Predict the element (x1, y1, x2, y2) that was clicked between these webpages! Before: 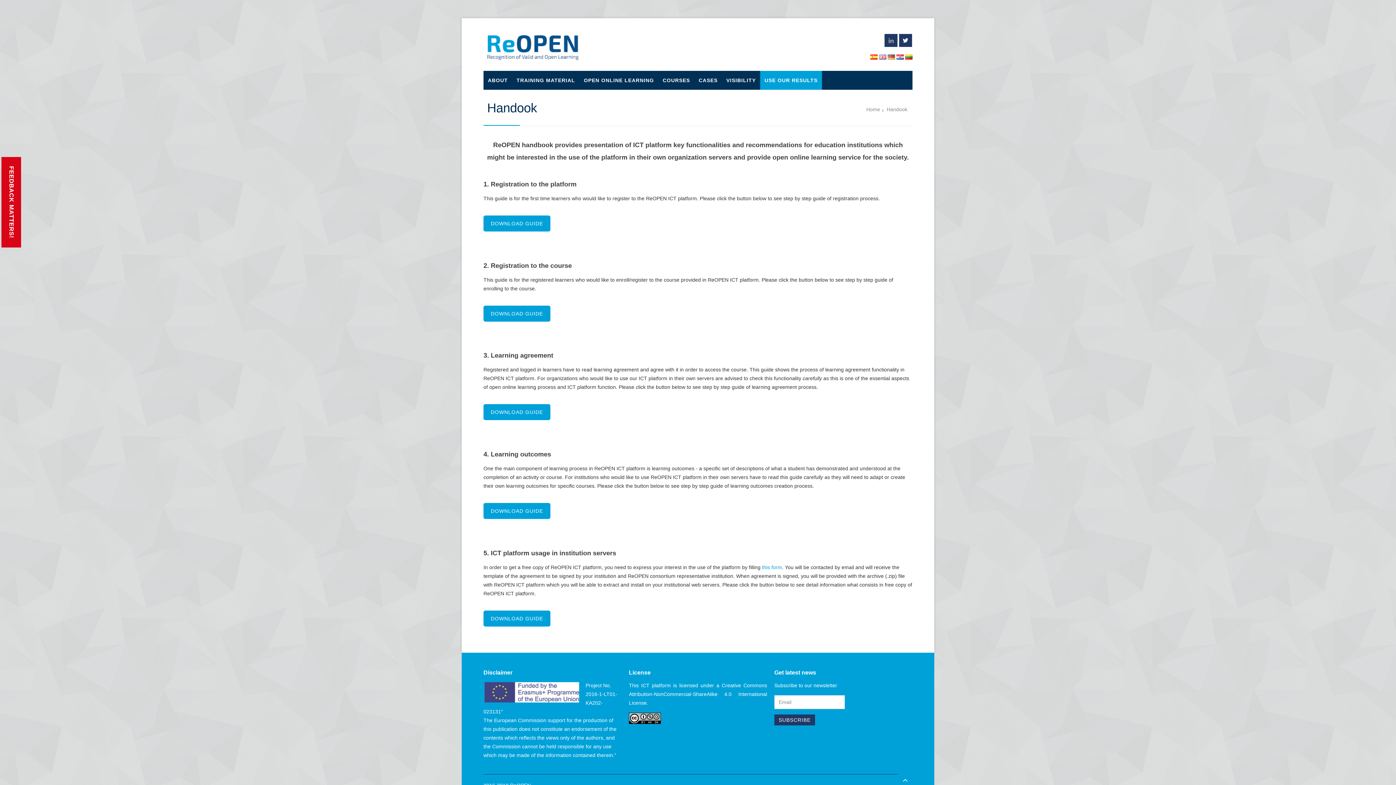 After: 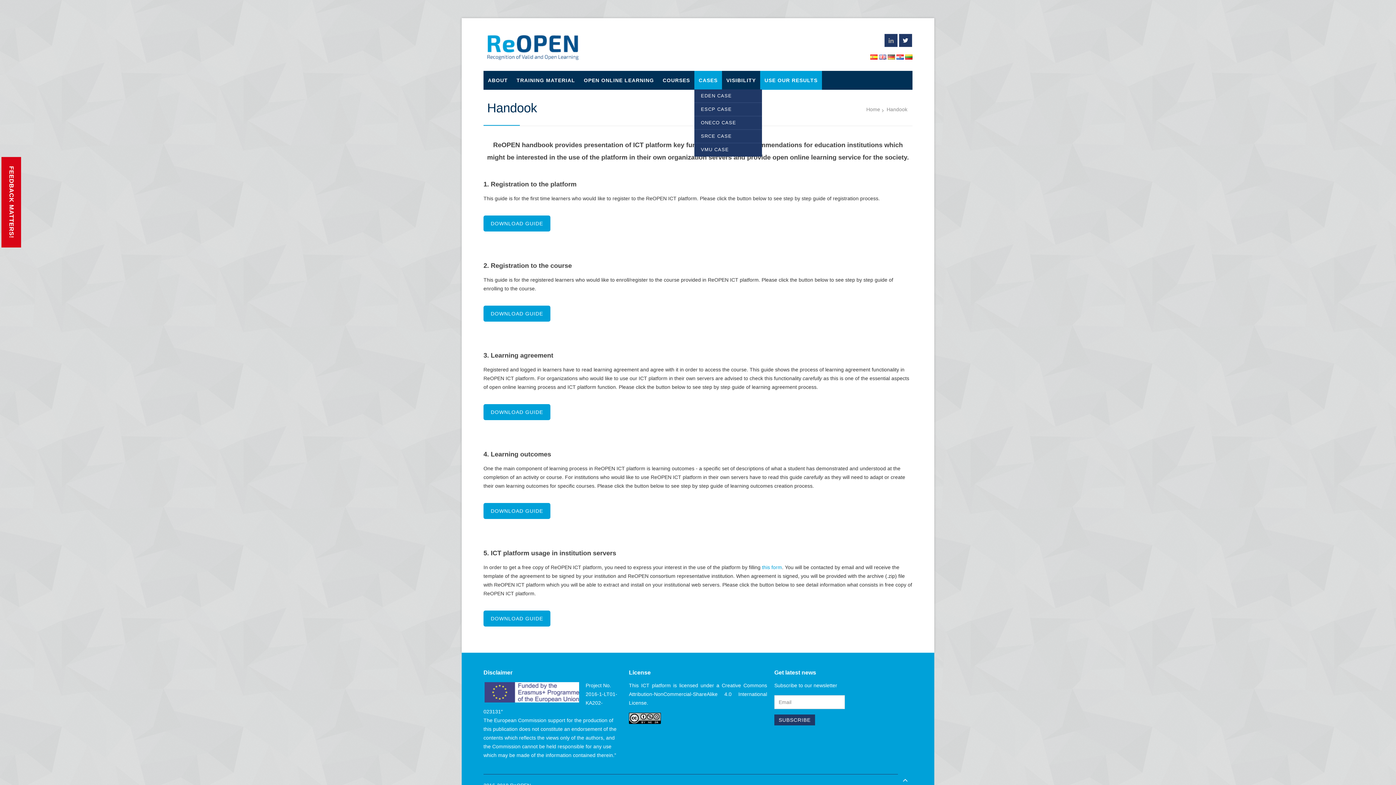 Action: label: CASES bbox: (694, 70, 722, 89)